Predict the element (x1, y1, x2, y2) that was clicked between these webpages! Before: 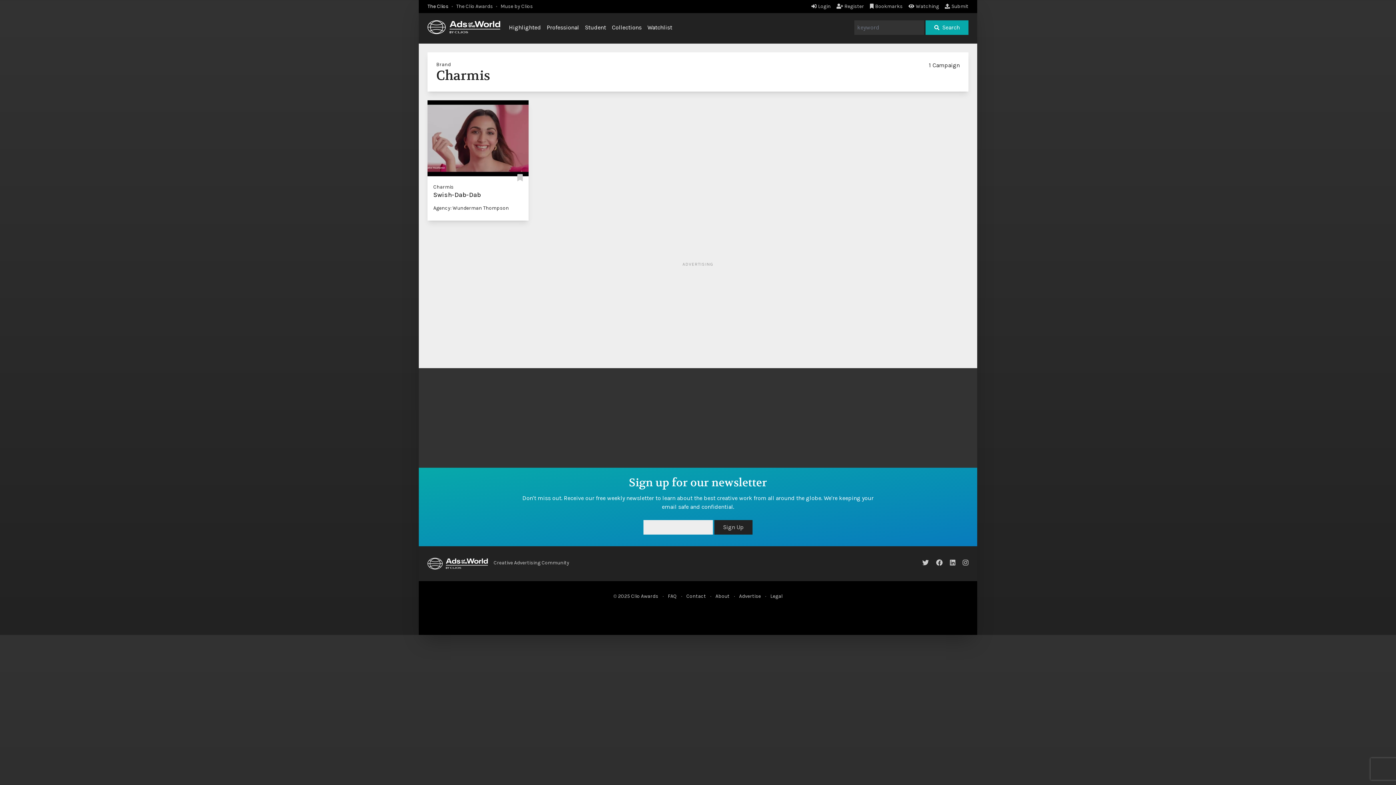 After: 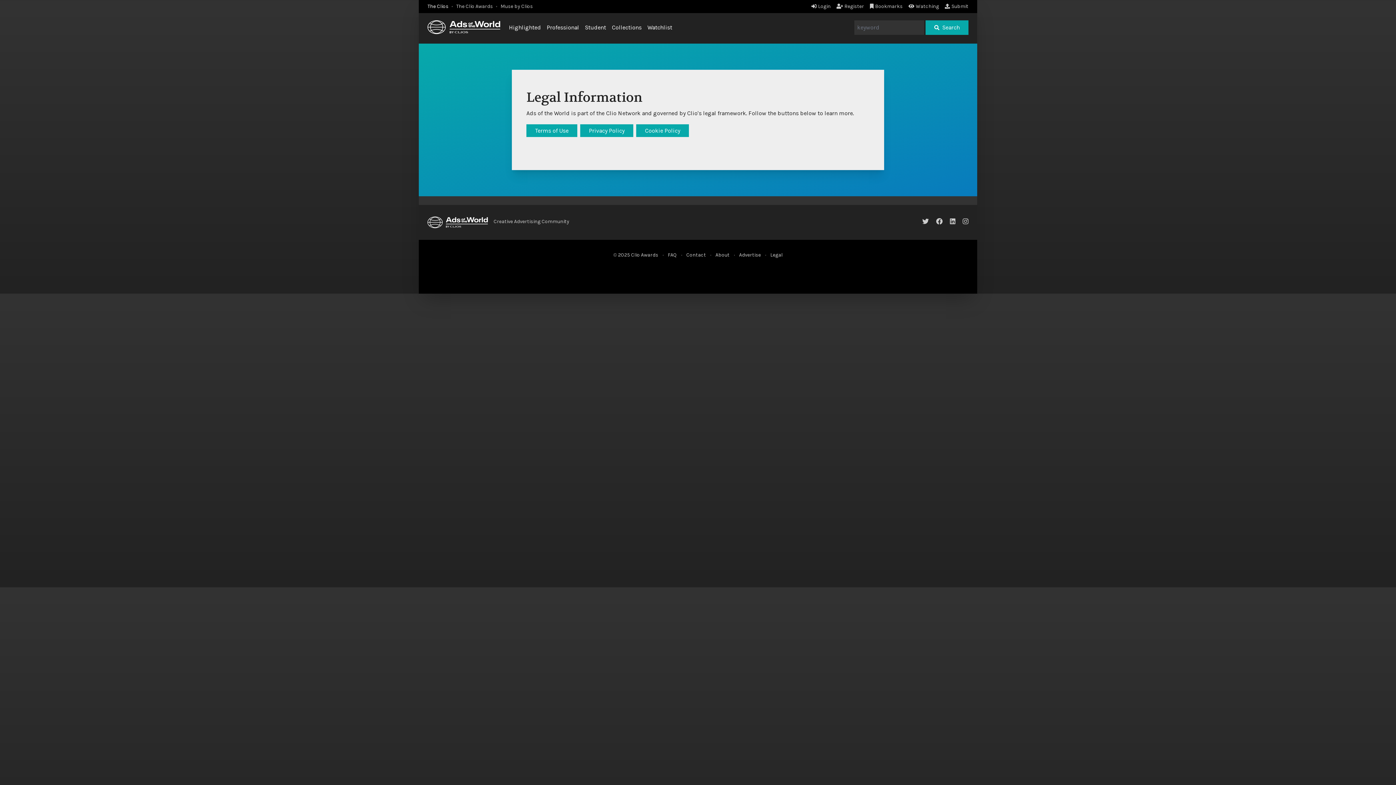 Action: bbox: (770, 593, 782, 599) label: Legal